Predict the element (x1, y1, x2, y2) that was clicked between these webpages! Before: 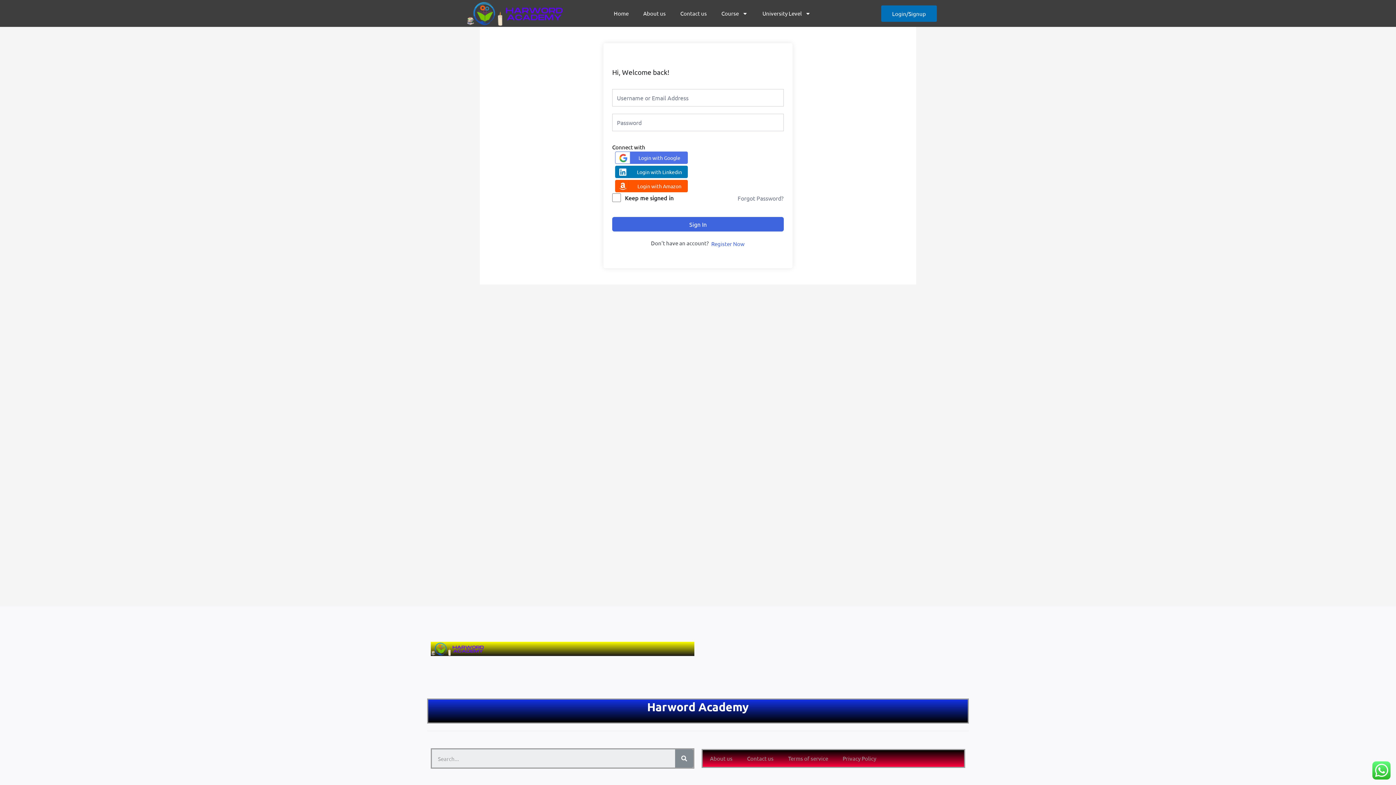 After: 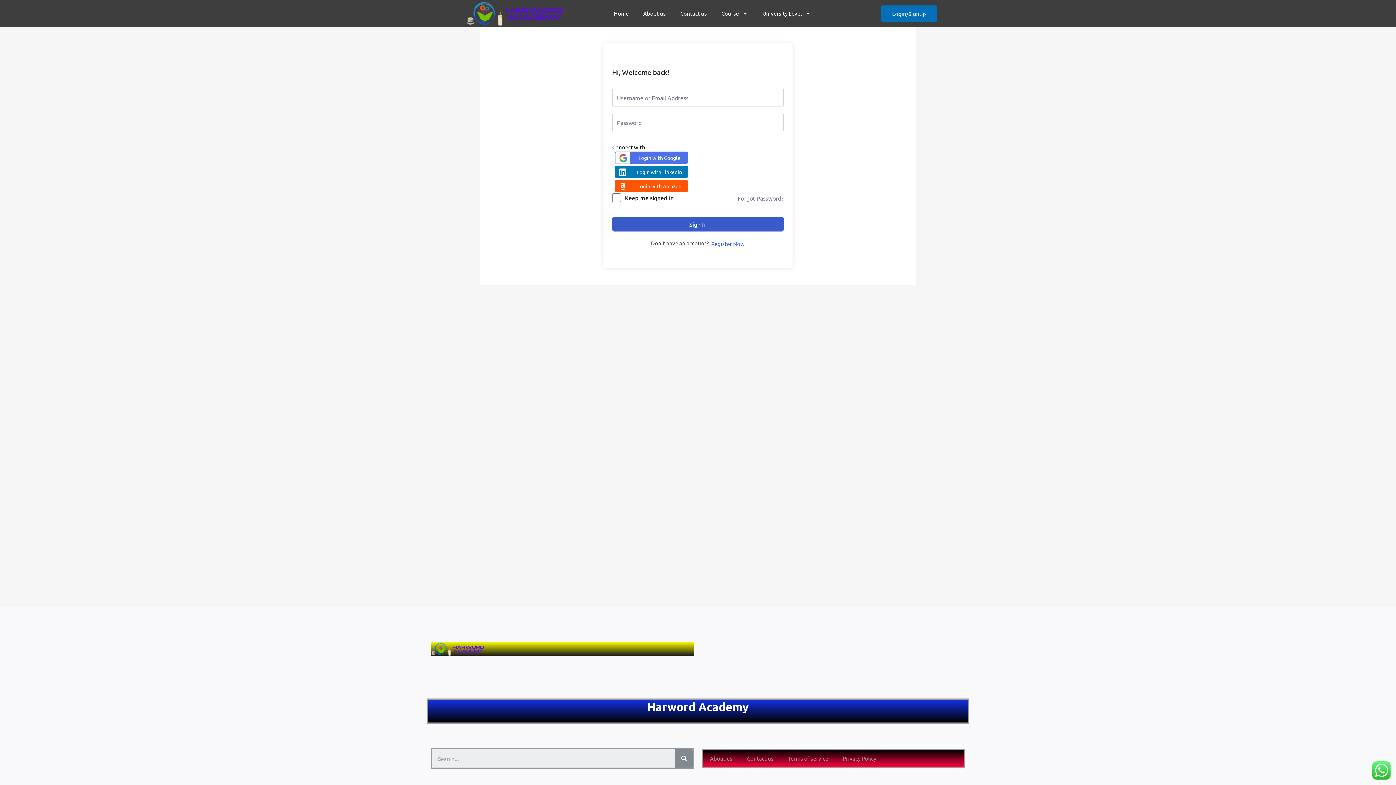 Action: label: Sign In bbox: (612, 217, 784, 231)